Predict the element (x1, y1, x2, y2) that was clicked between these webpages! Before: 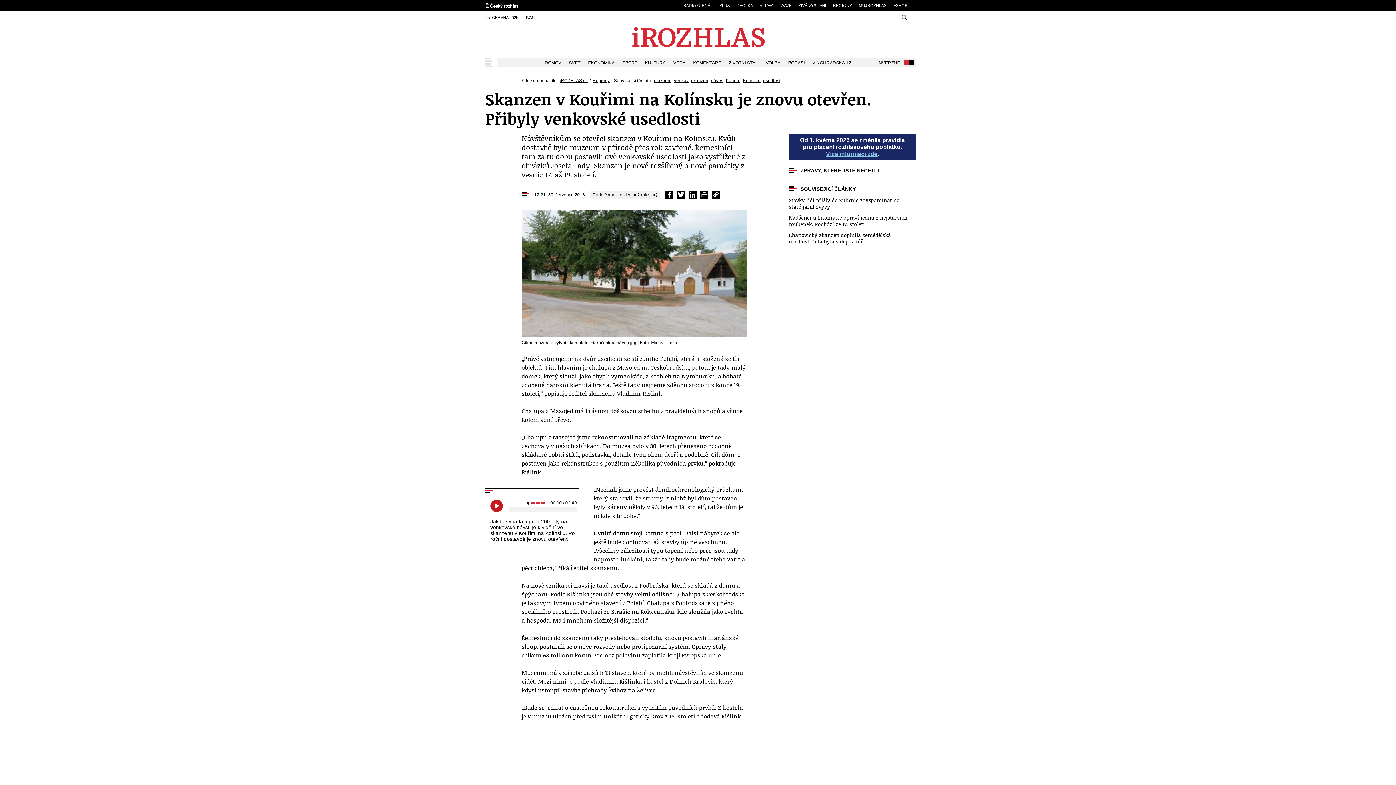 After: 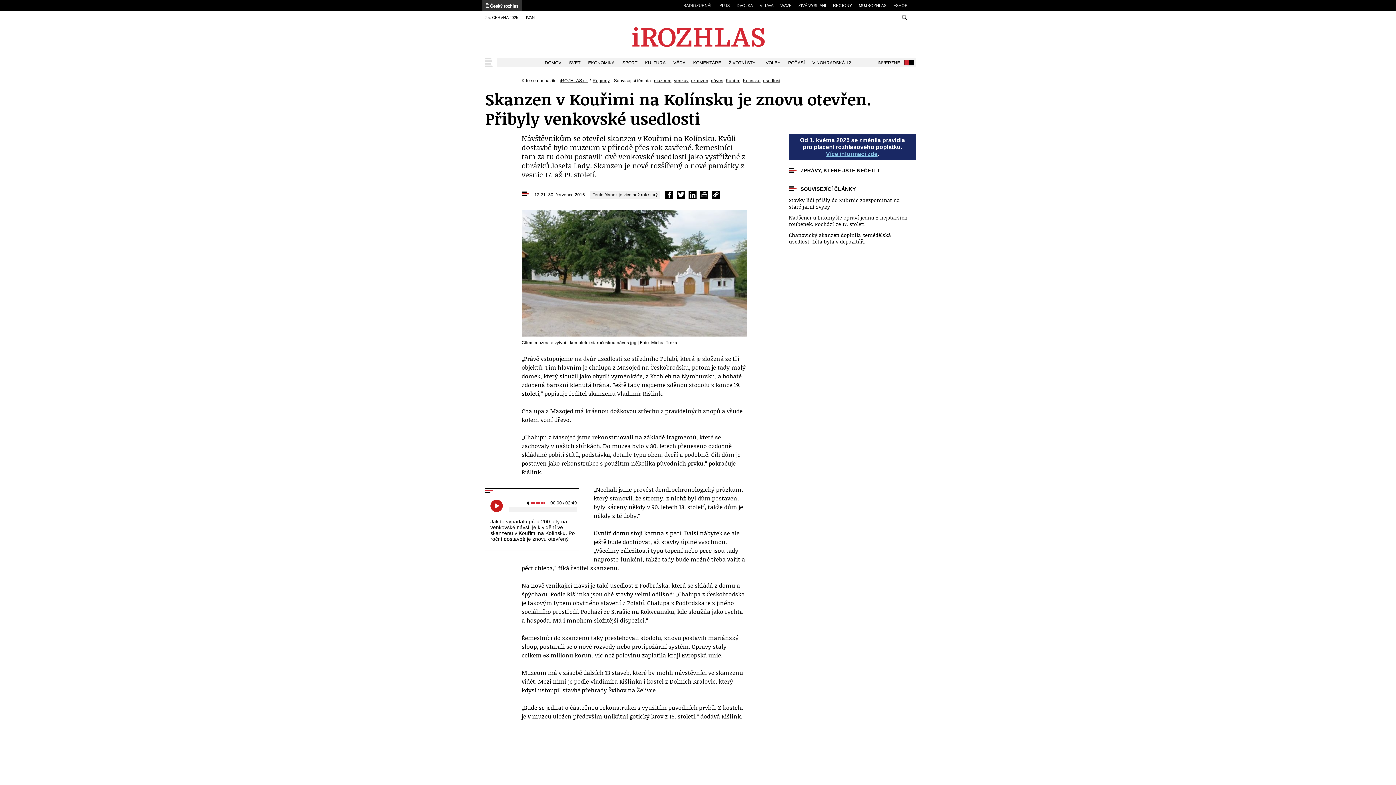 Action: bbox: (482, 0, 521, 11) label: ČESKÝ ROZHLAS